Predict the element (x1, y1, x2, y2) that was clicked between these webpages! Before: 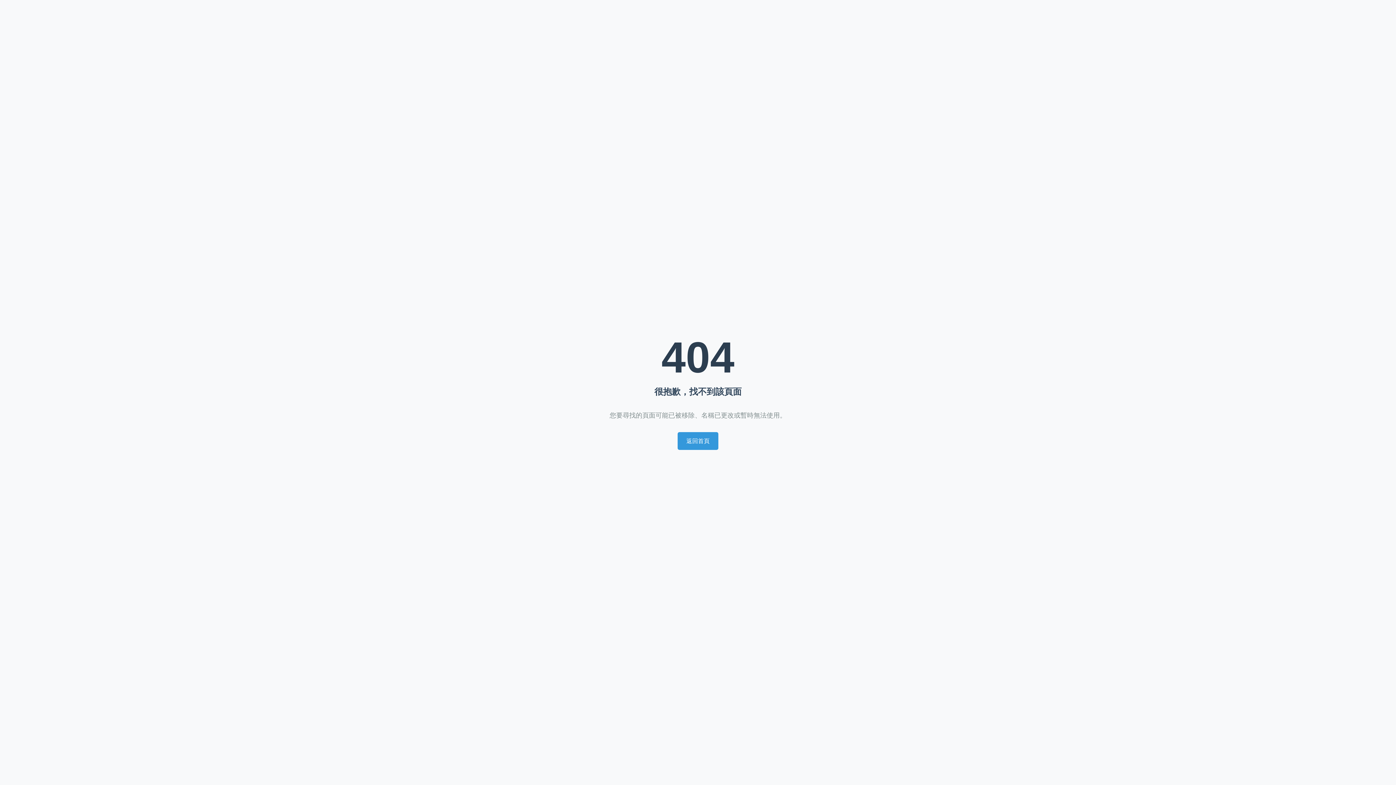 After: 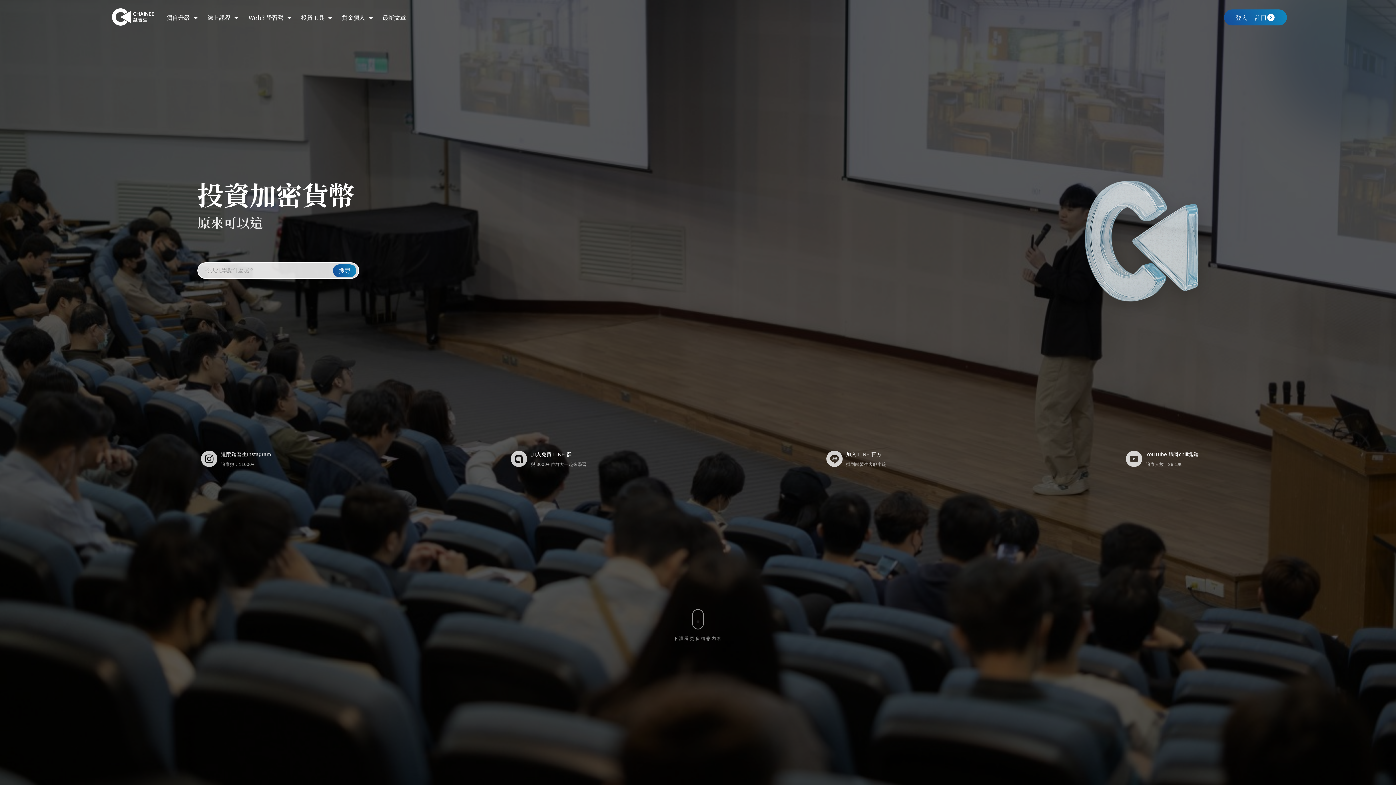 Action: bbox: (677, 432, 718, 450) label: 返回首頁